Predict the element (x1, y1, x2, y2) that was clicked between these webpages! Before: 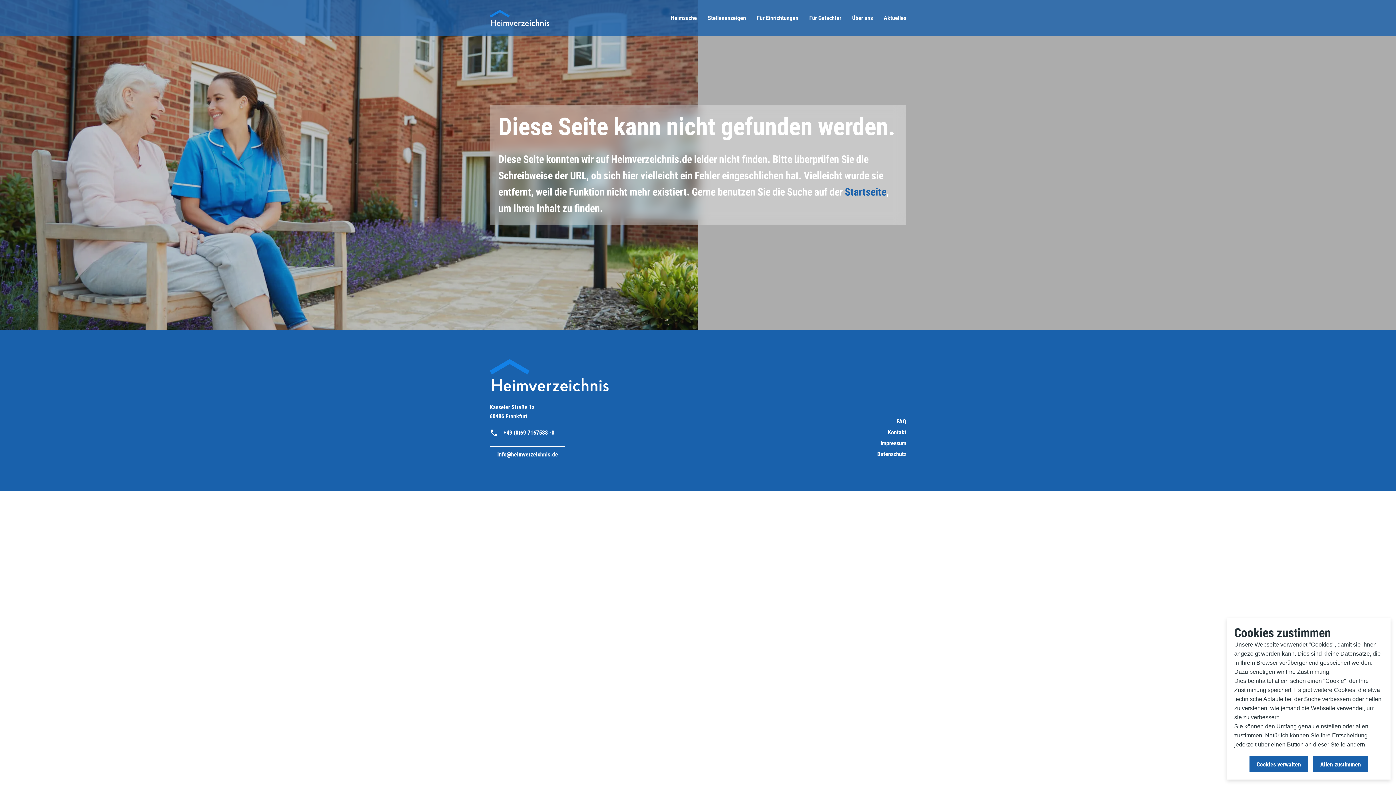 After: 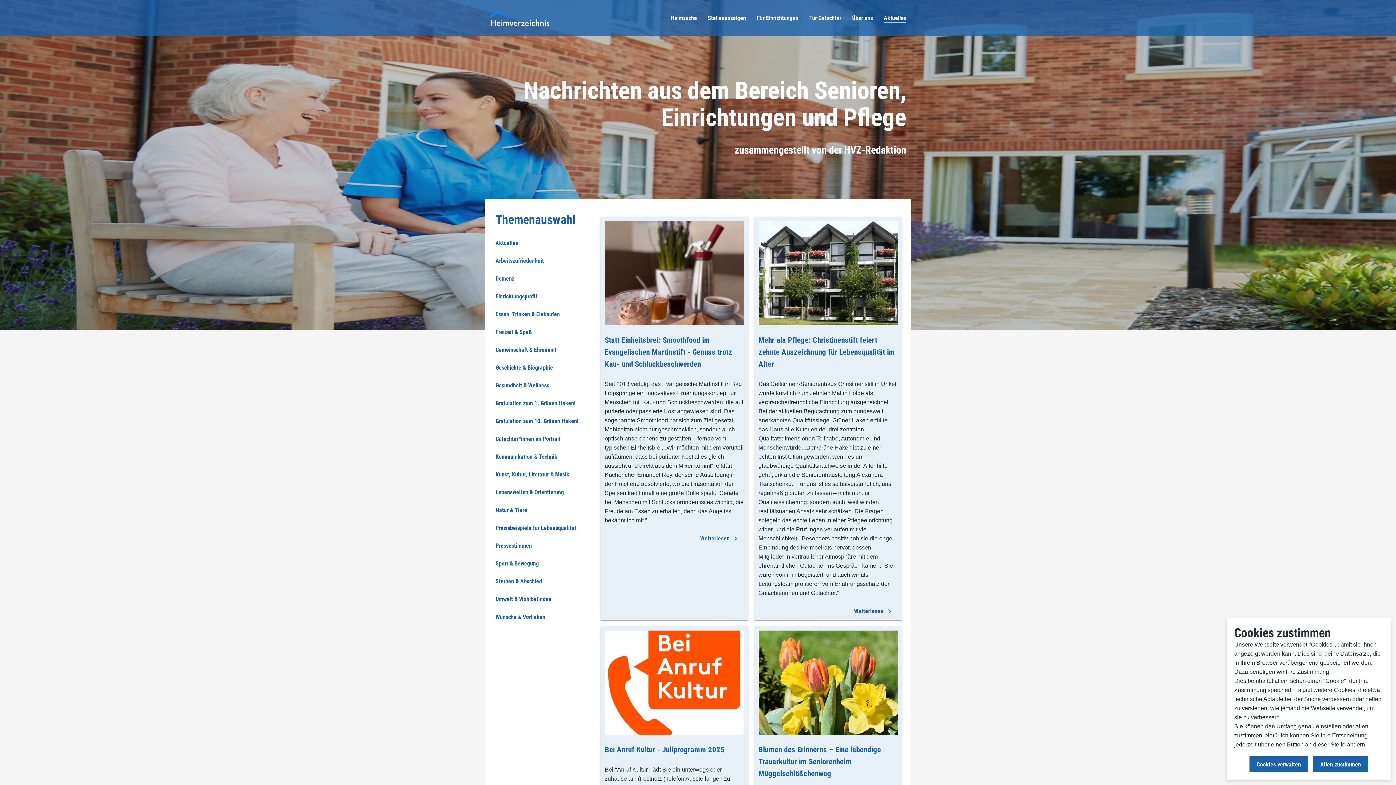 Action: label: Aktuelles bbox: (884, 13, 906, 22)